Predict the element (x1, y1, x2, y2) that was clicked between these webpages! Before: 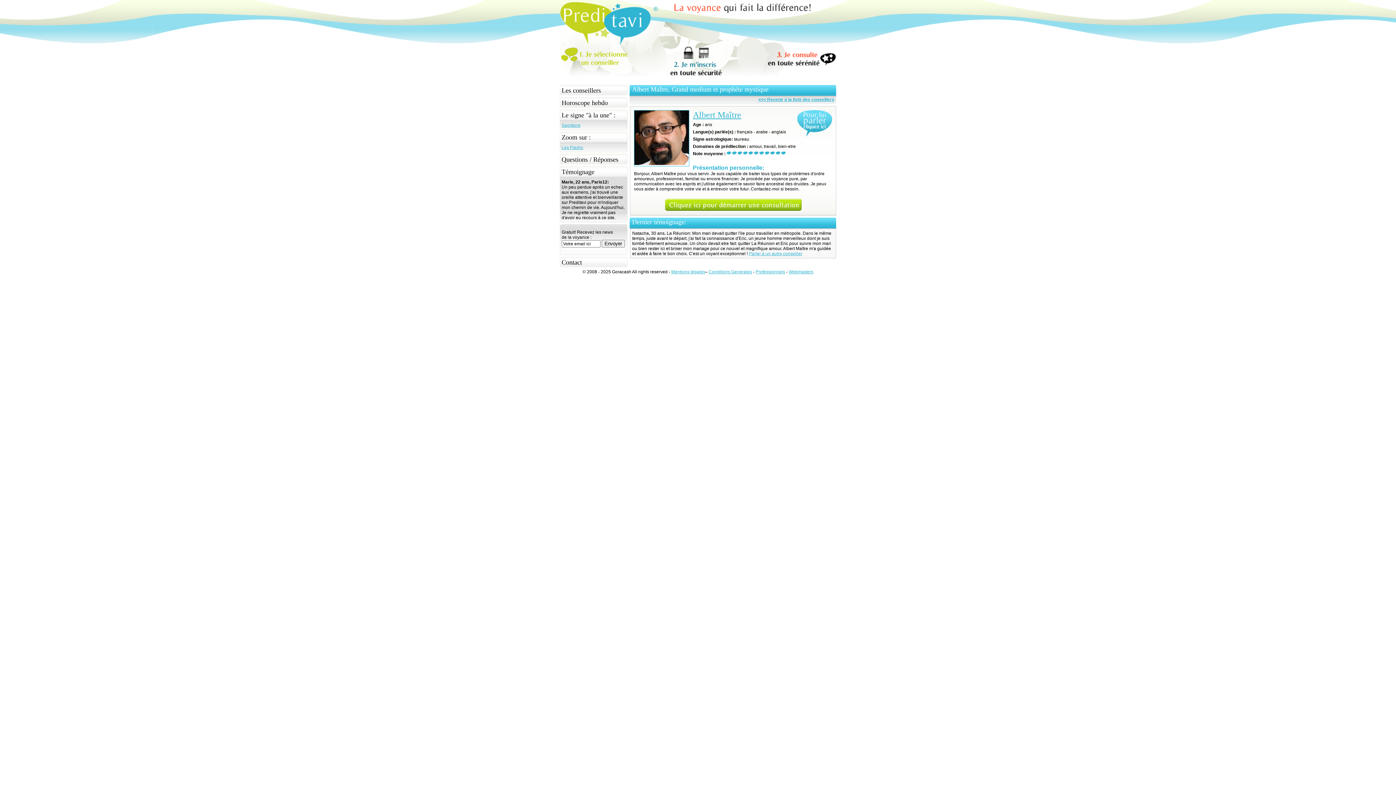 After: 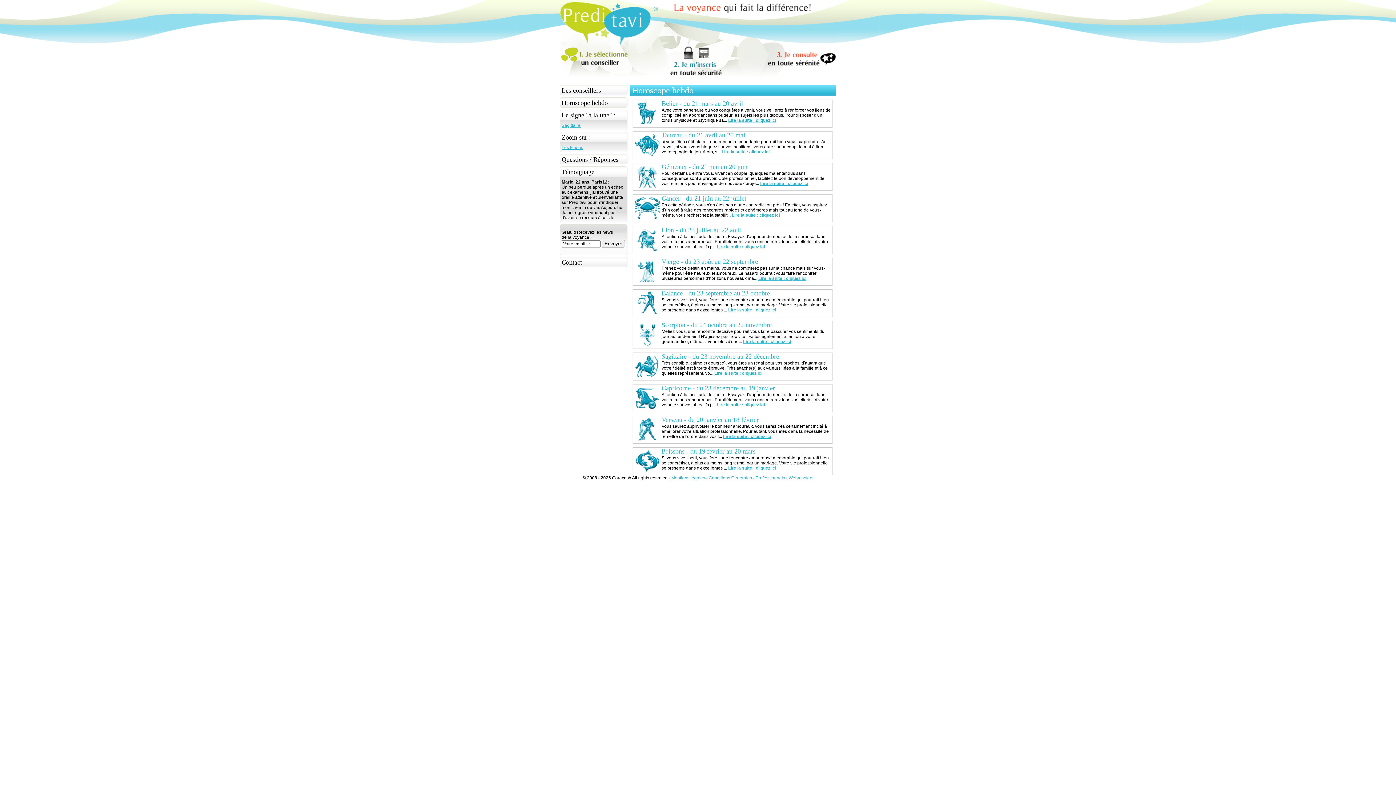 Action: bbox: (561, 99, 608, 106) label: Horoscope hebdo